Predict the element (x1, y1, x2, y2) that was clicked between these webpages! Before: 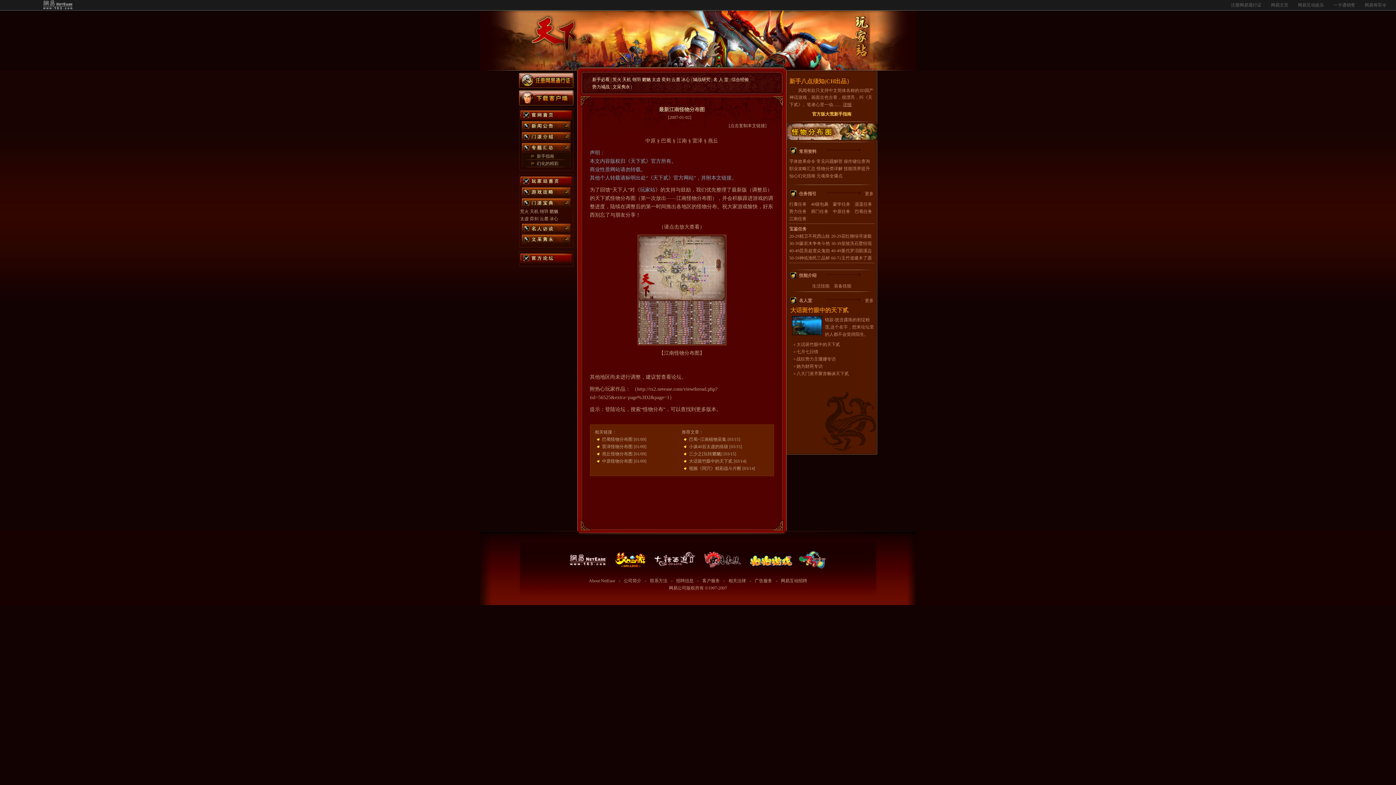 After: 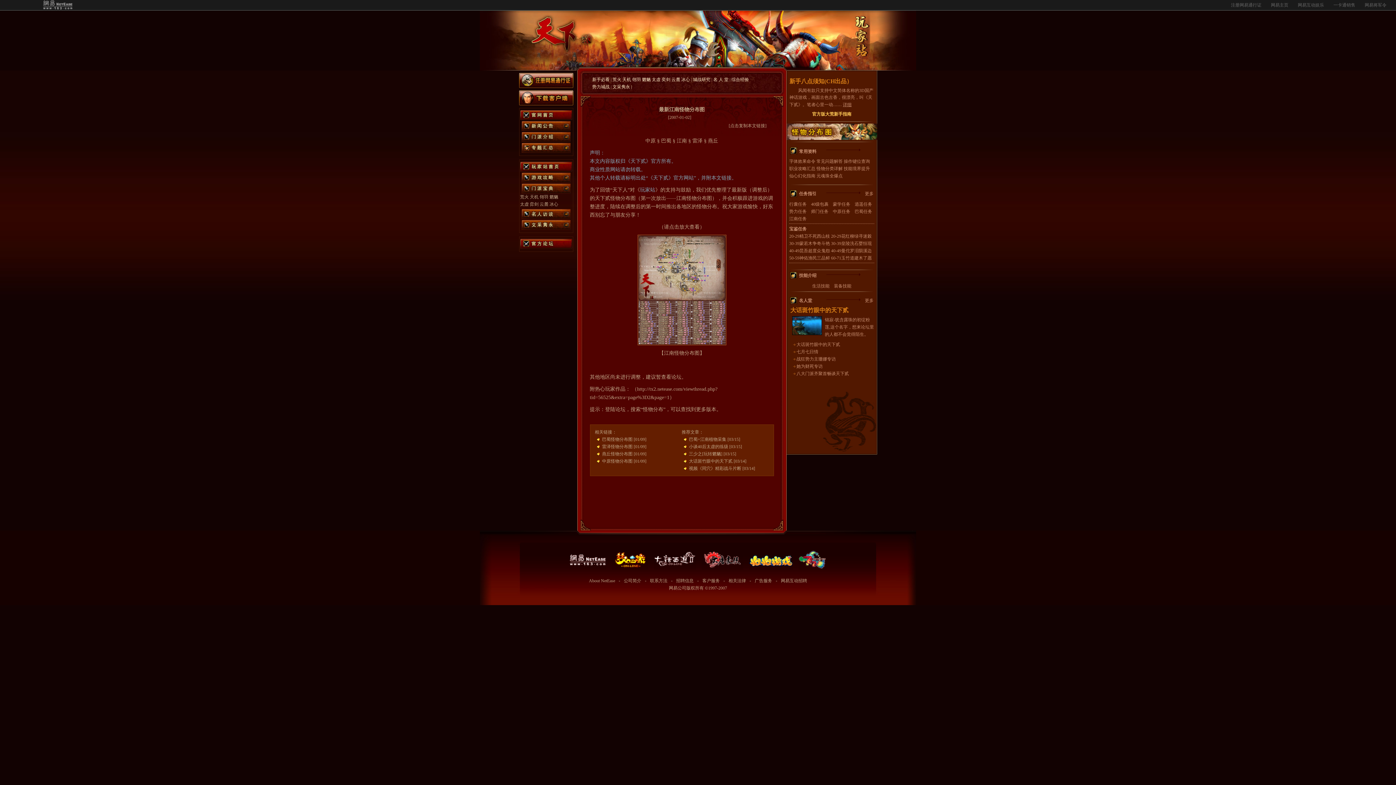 Action: label: 新手指南 bbox: (536, 153, 554, 158)